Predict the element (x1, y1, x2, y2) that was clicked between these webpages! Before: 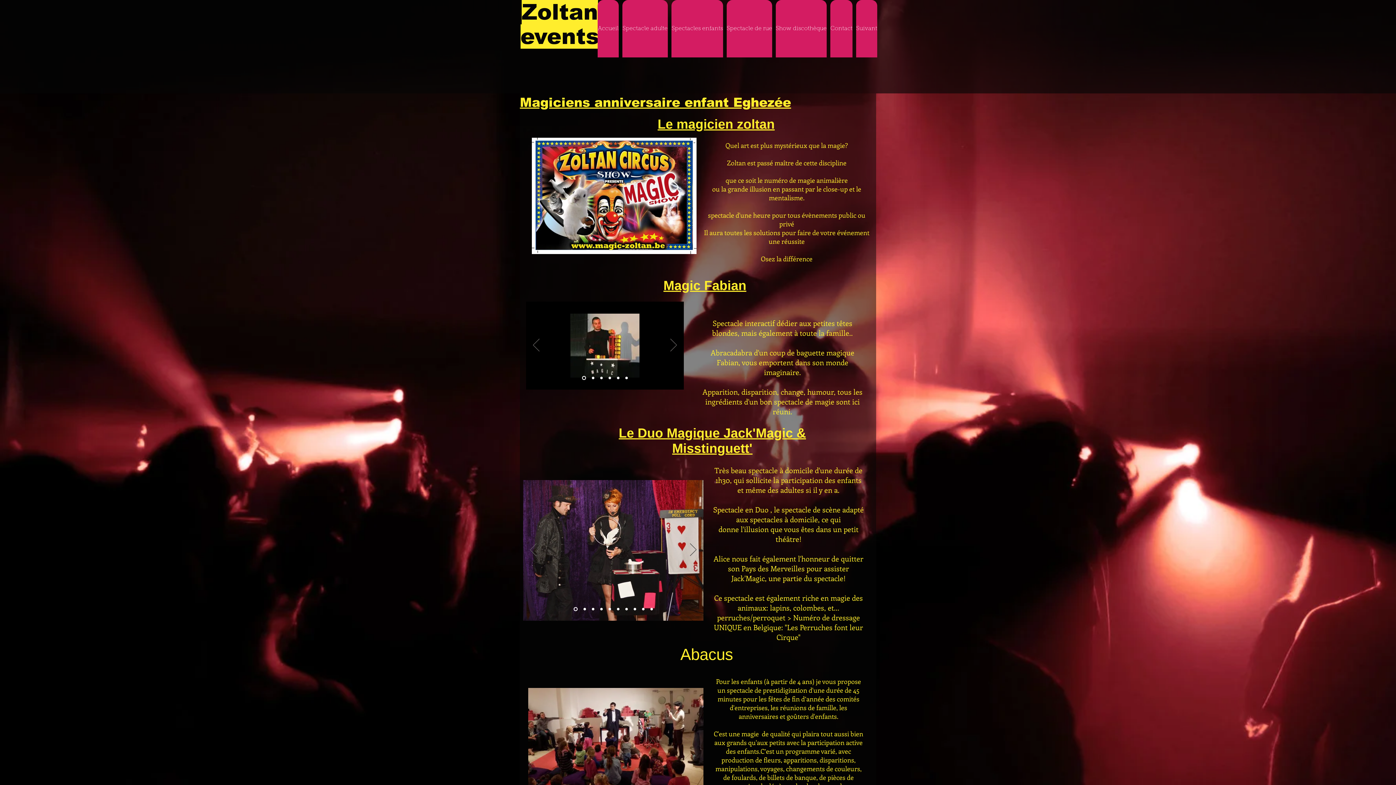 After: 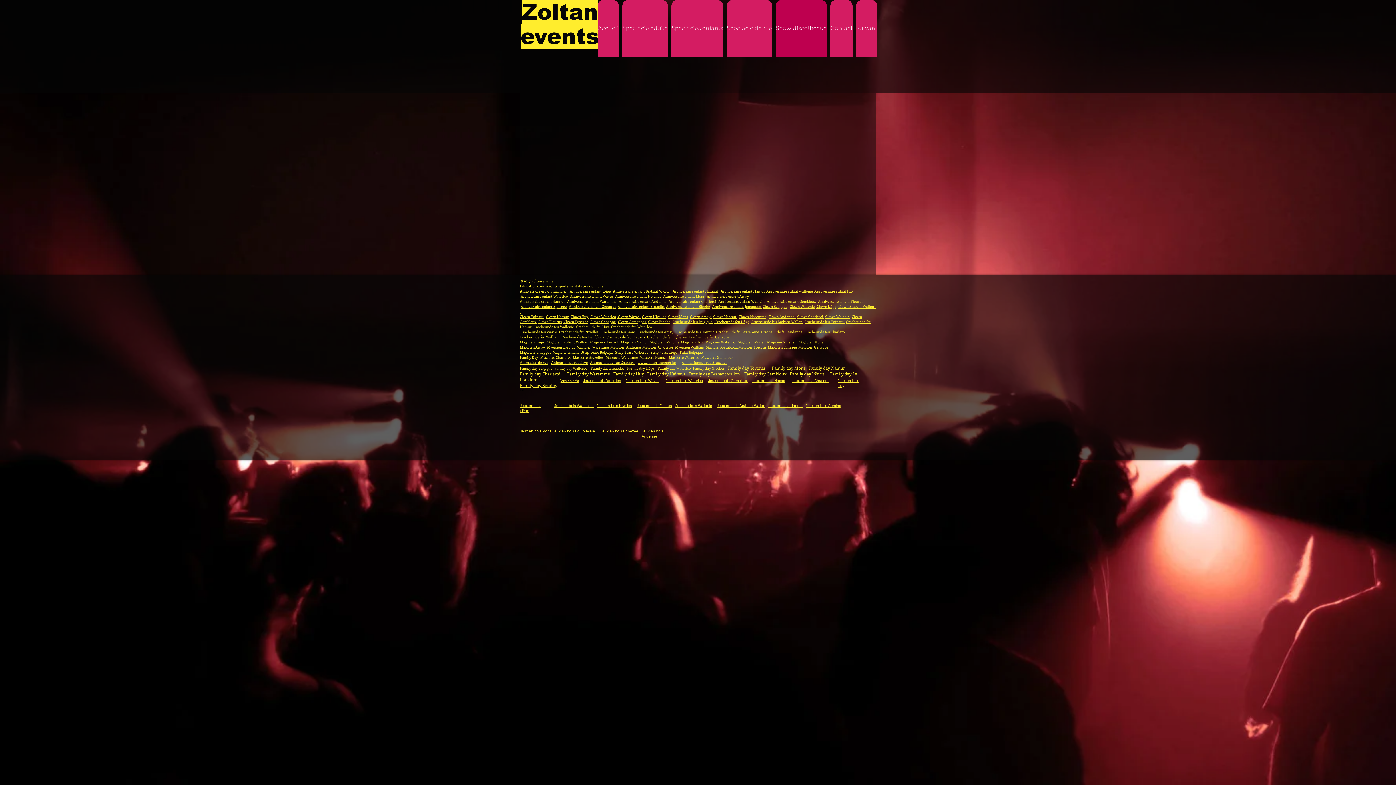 Action: bbox: (776, 0, 826, 57) label: Show discothèque